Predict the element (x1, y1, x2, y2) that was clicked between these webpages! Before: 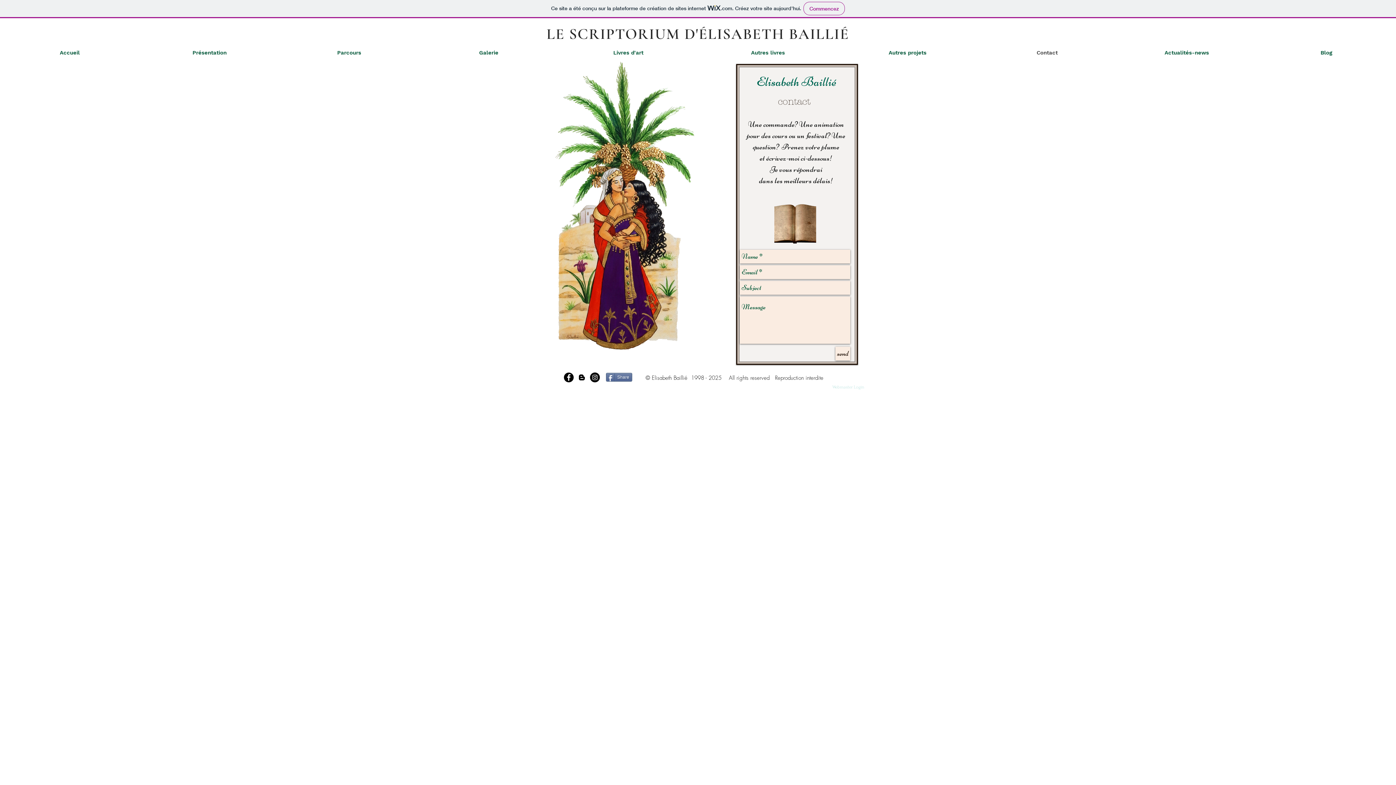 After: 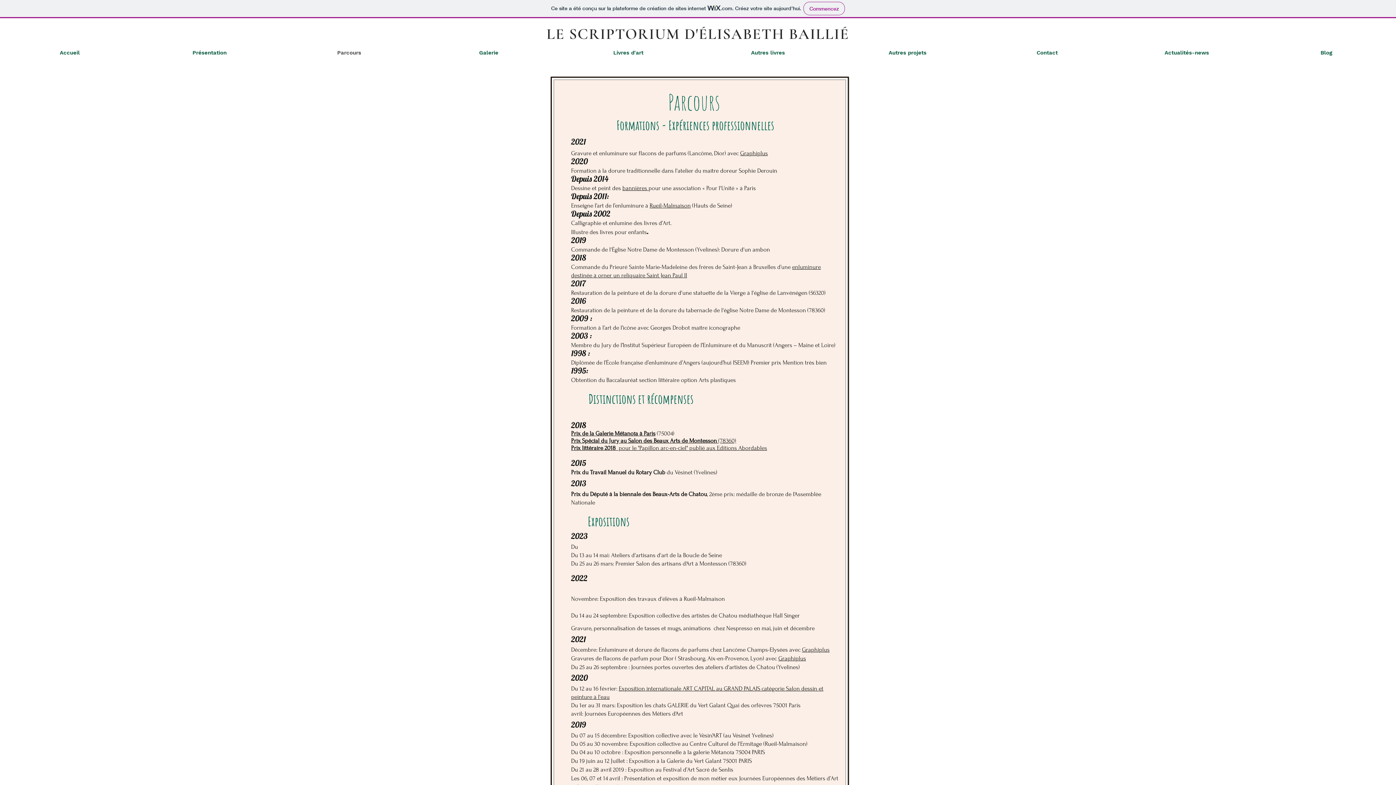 Action: label: Parcours bbox: (279, 46, 418, 58)